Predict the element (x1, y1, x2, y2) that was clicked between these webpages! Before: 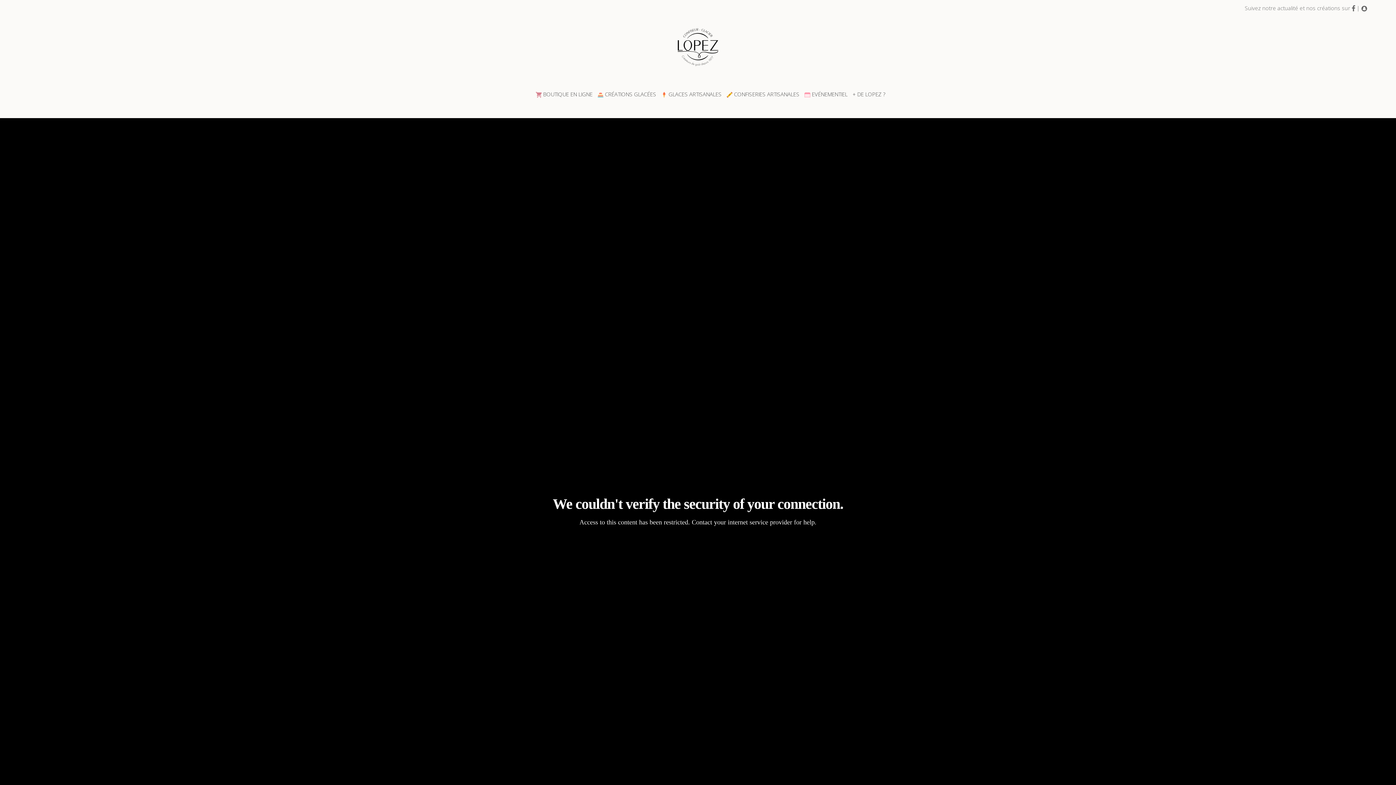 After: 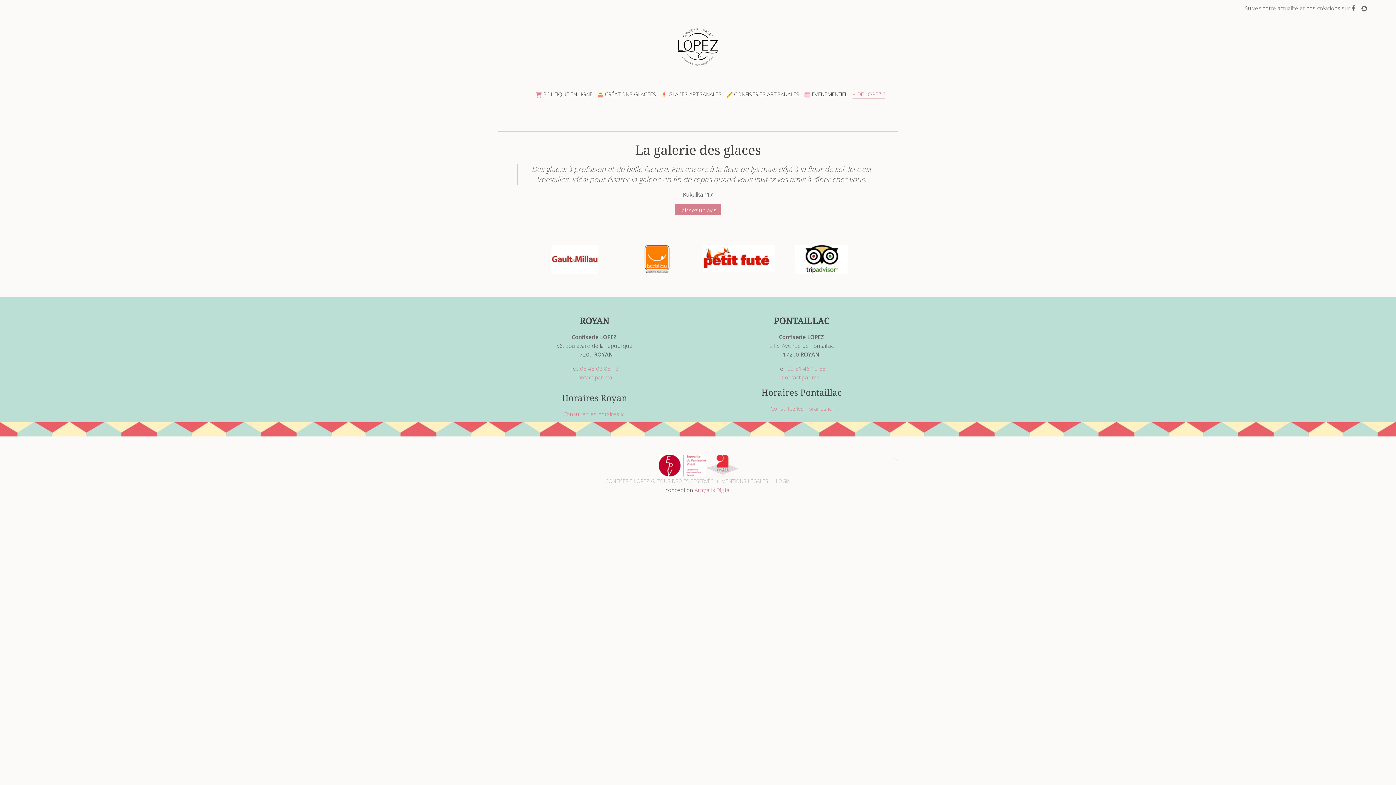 Action: bbox: (852, 83, 885, 105) label: + DE LOPEZ ?